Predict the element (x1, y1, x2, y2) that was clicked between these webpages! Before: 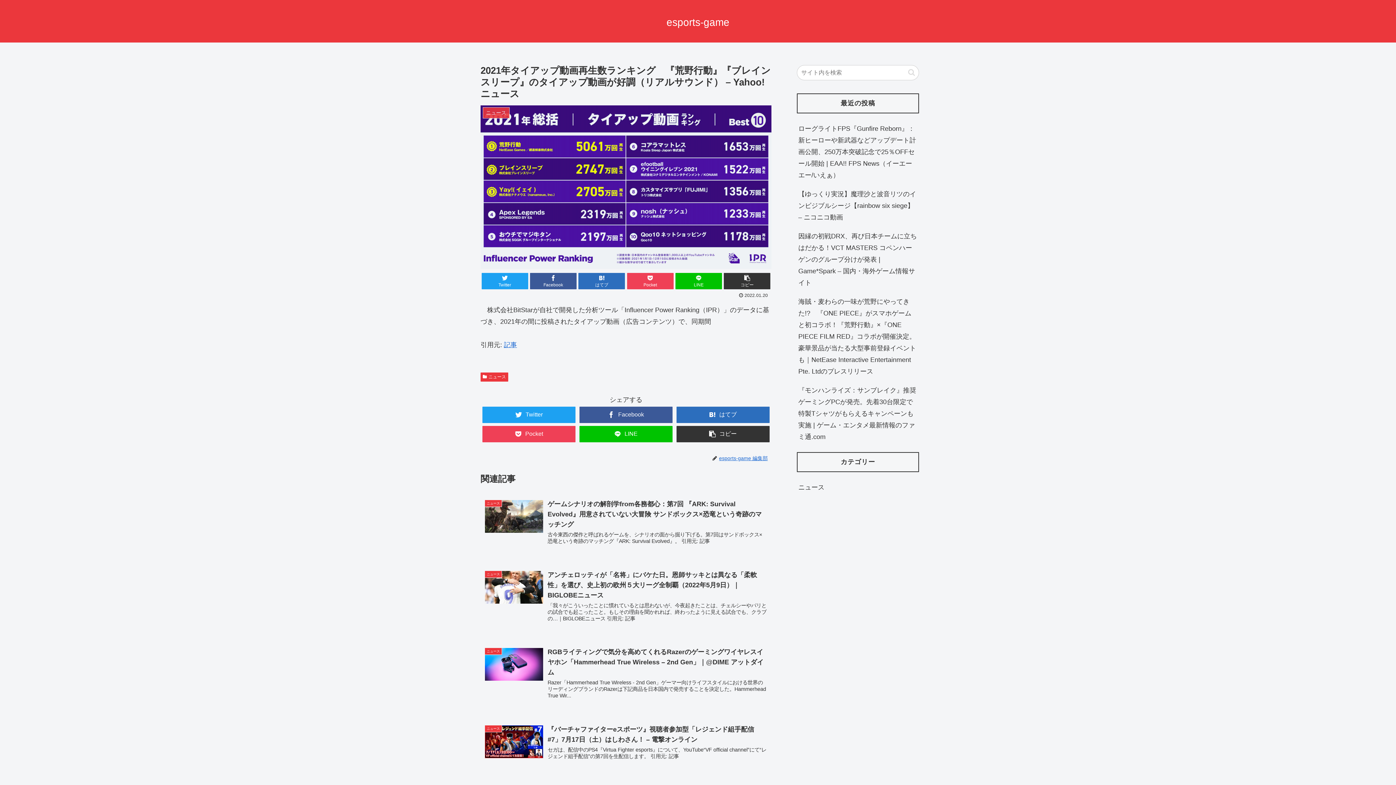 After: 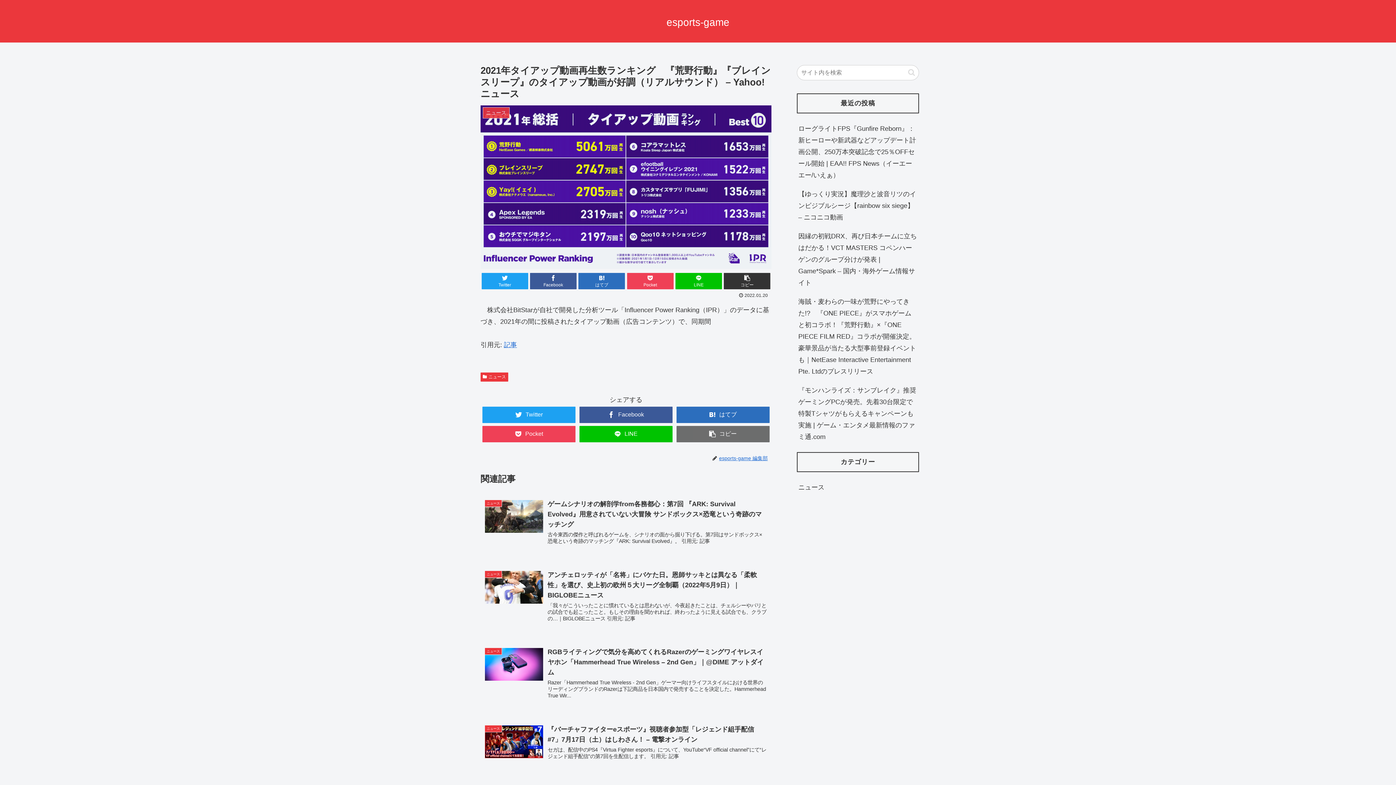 Action: bbox: (676, 426, 769, 442) label: コピー